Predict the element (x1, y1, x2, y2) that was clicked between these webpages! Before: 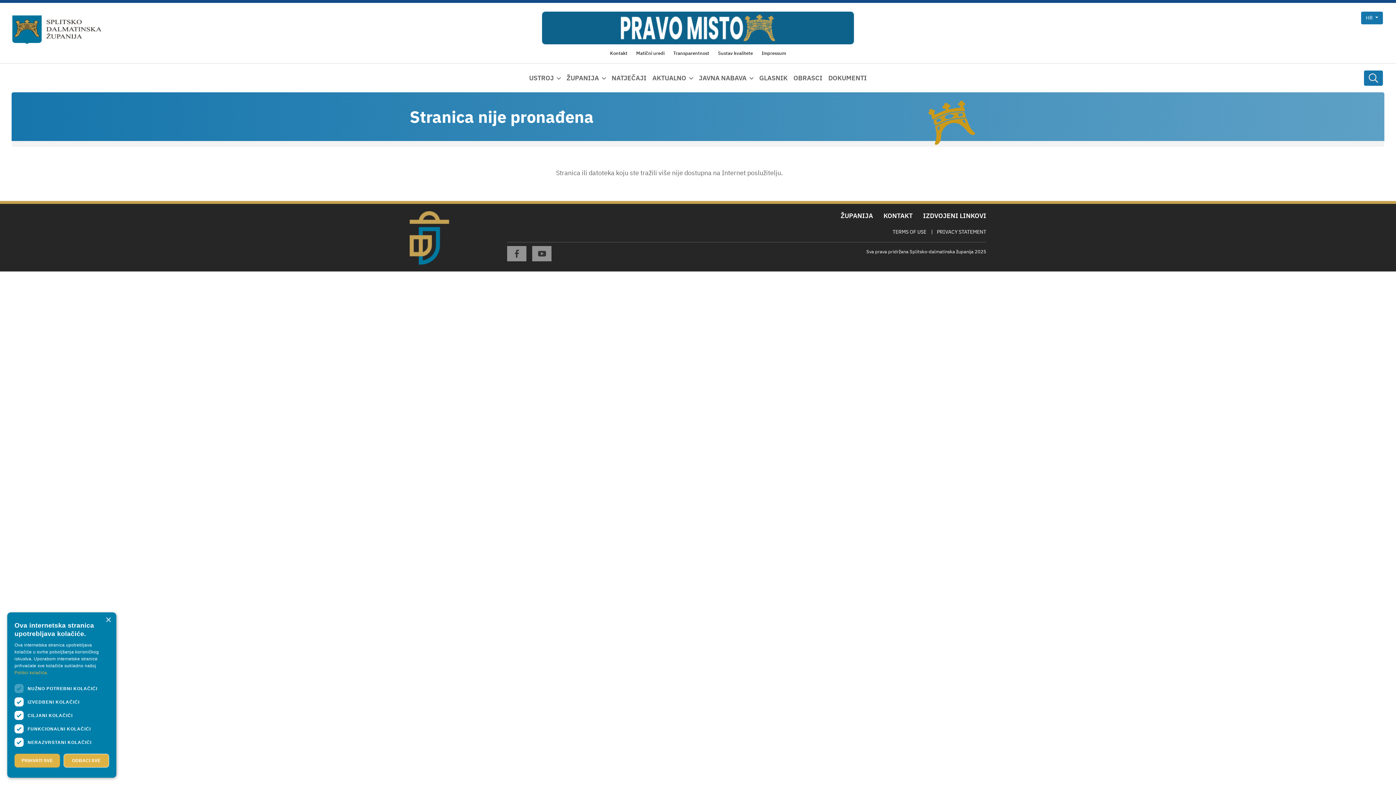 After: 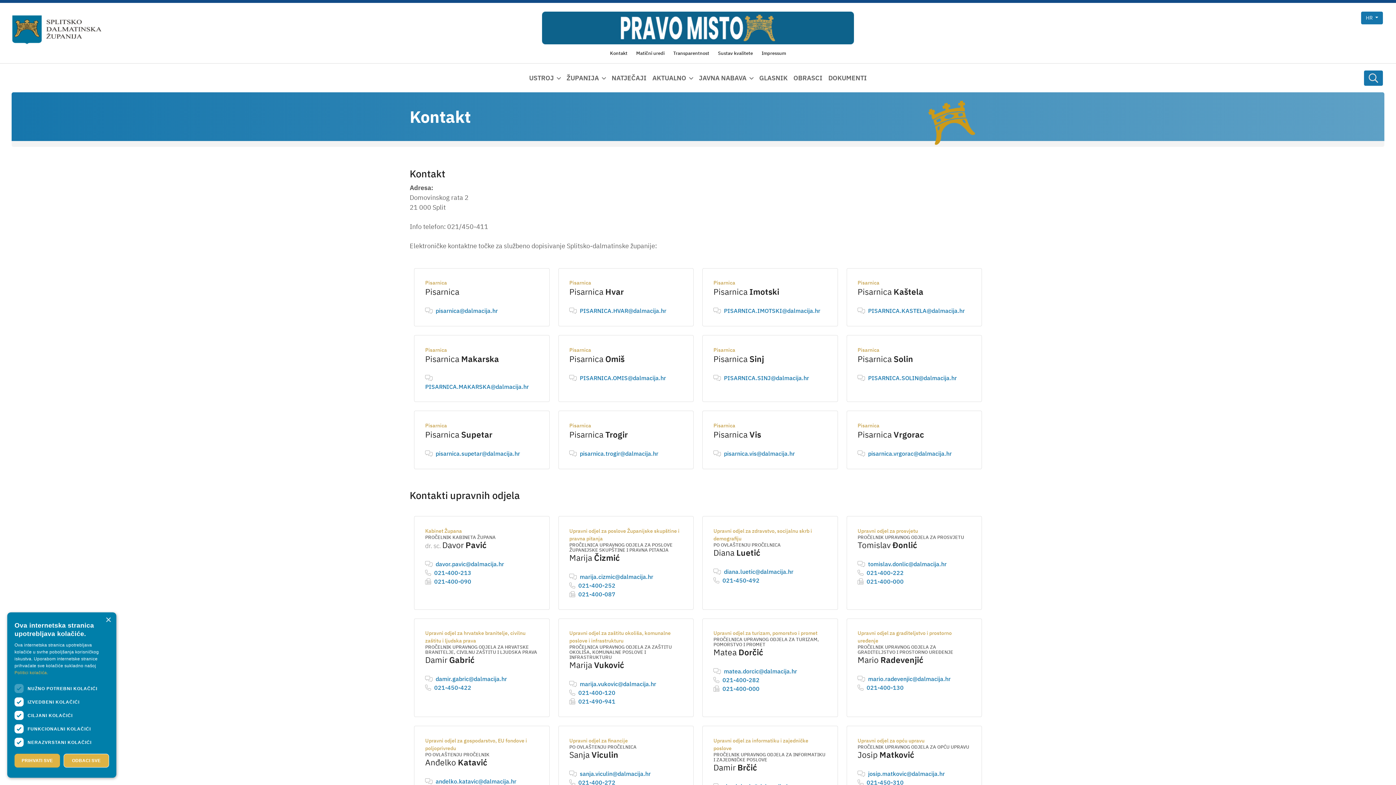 Action: label: Kontakt bbox: (610, 50, 627, 56)